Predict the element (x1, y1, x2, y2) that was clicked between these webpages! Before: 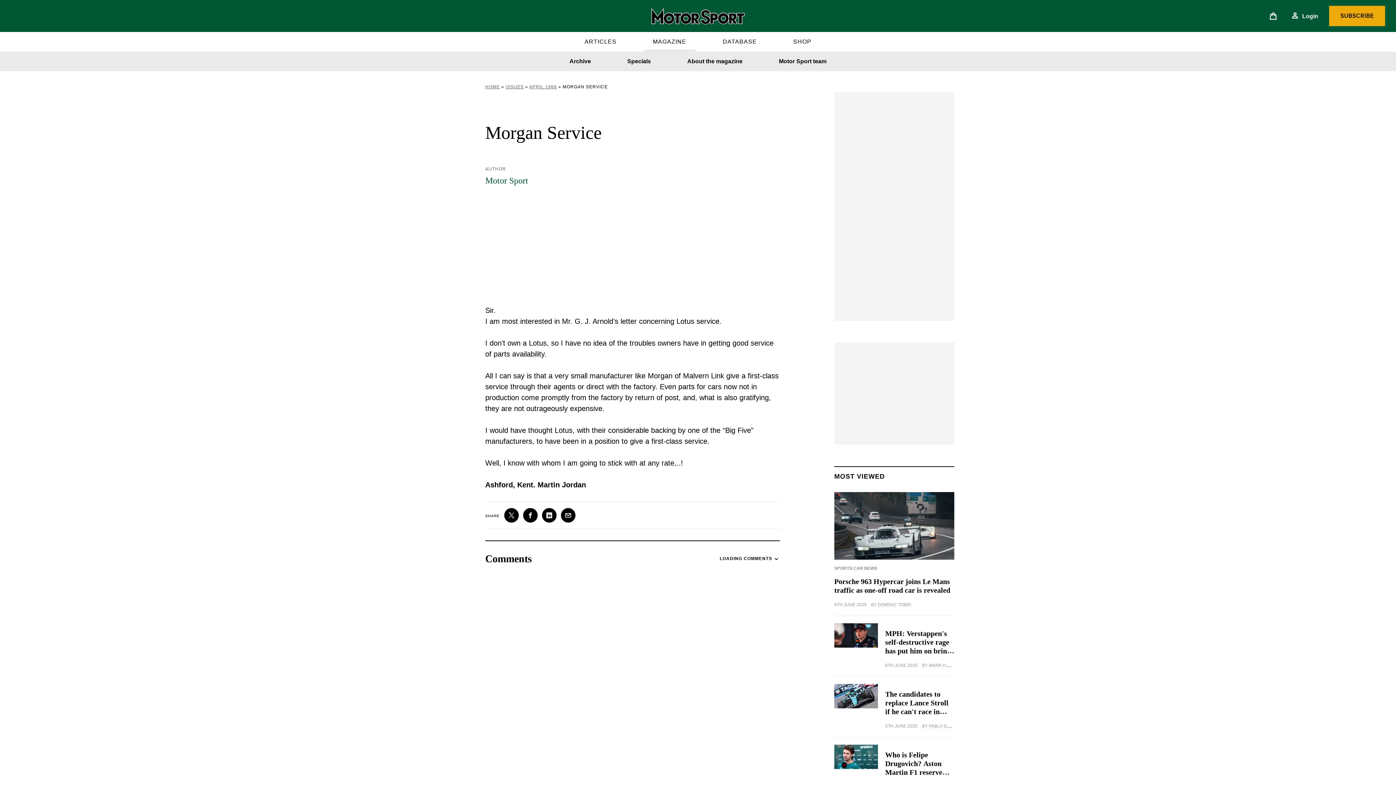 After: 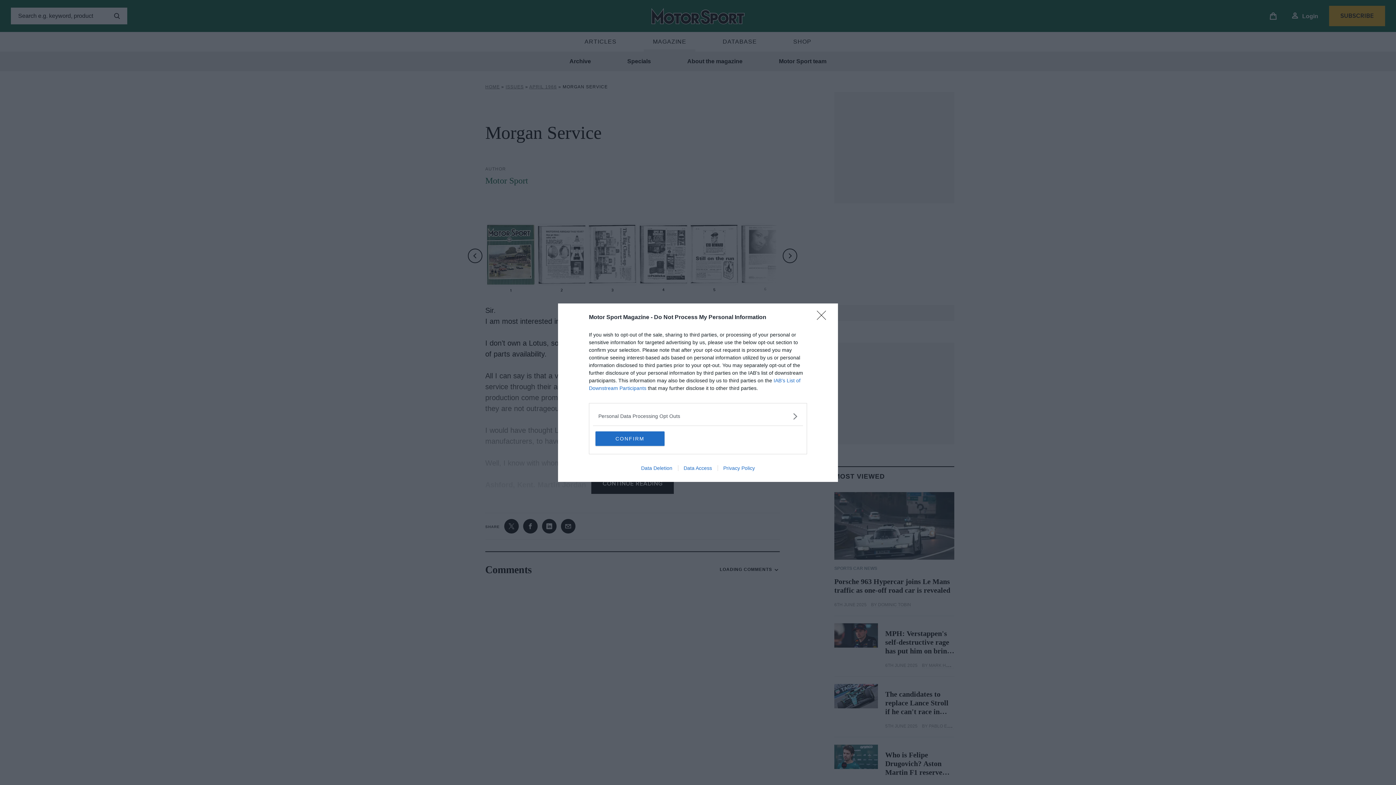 Action: bbox: (523, 508, 537, 522) label: Facebook